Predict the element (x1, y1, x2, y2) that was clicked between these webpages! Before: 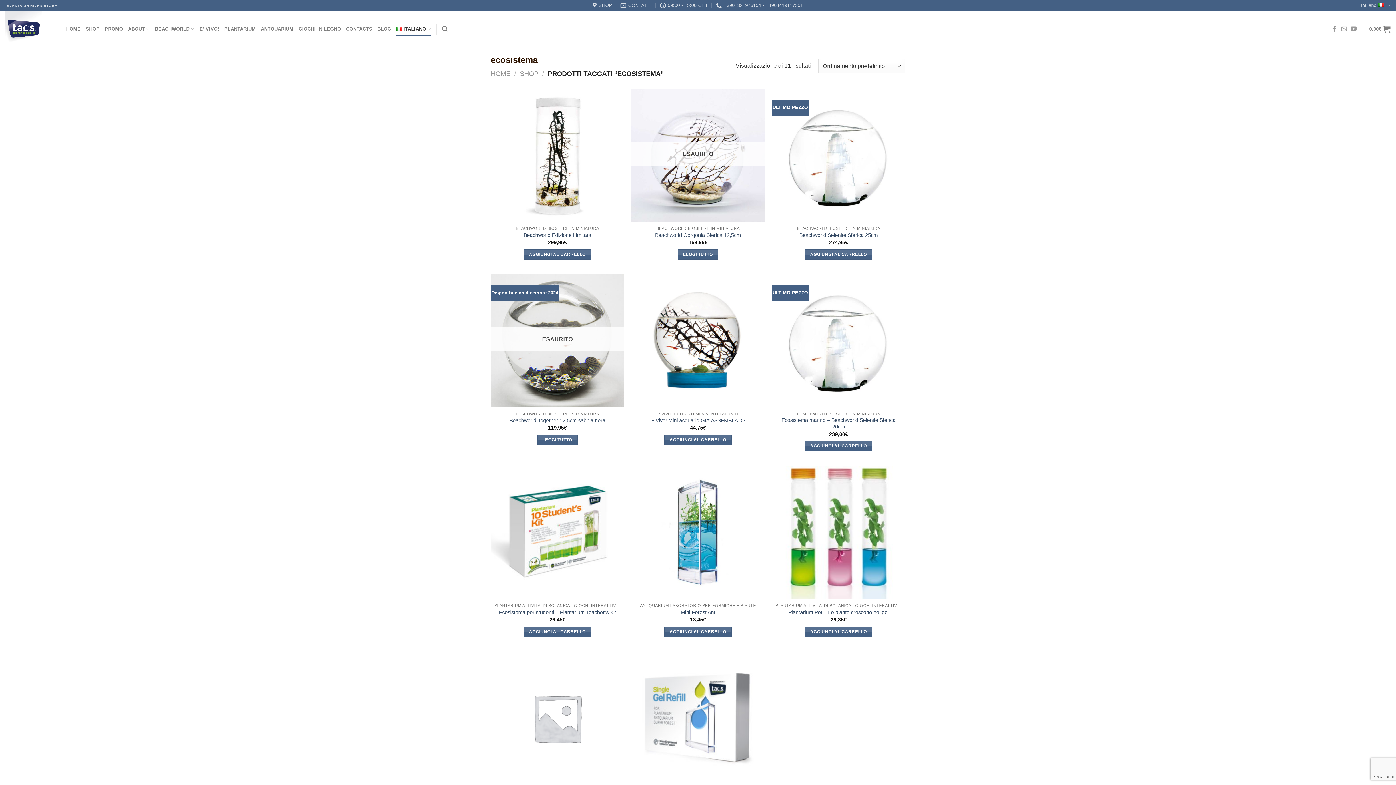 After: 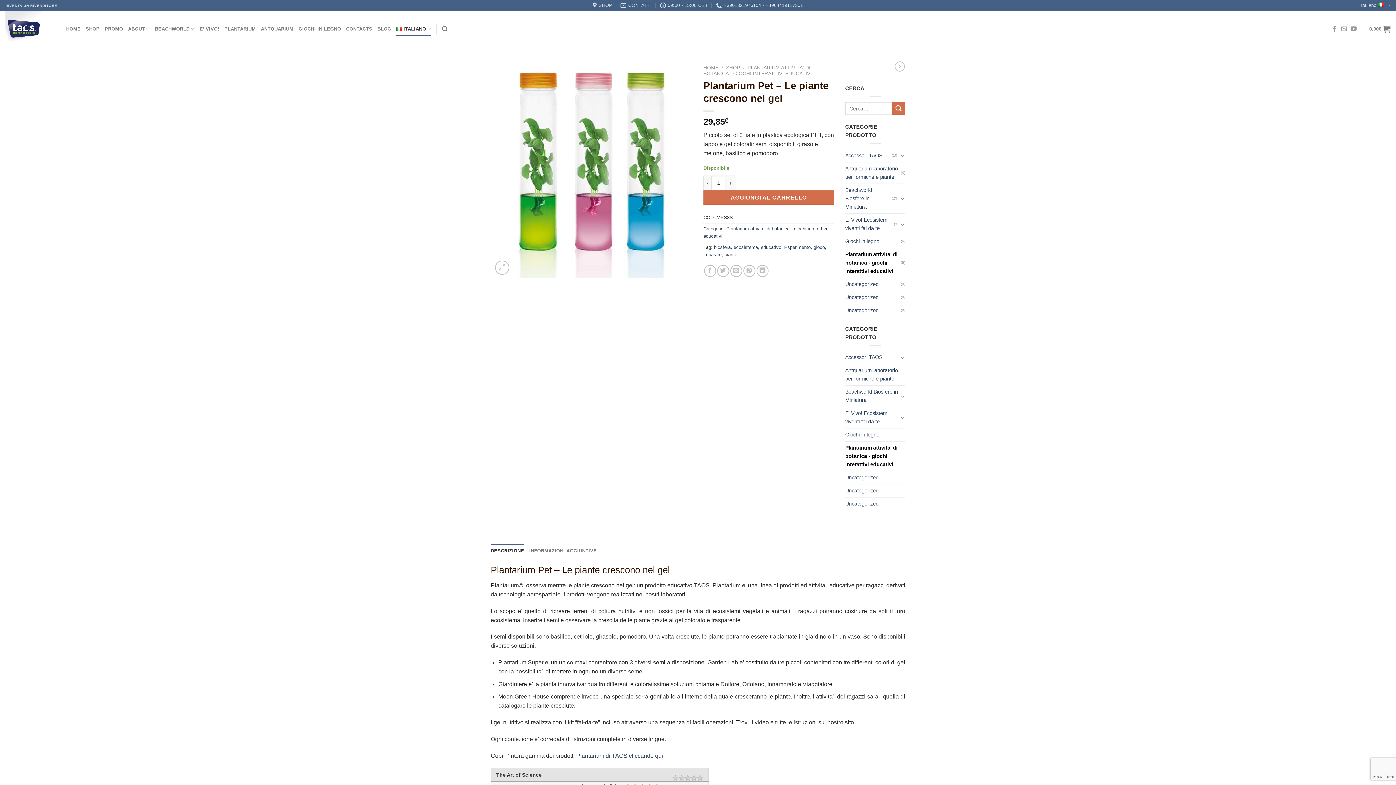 Action: label: Plantarium Pet - Le piante crescono nel gel bbox: (772, 466, 905, 599)